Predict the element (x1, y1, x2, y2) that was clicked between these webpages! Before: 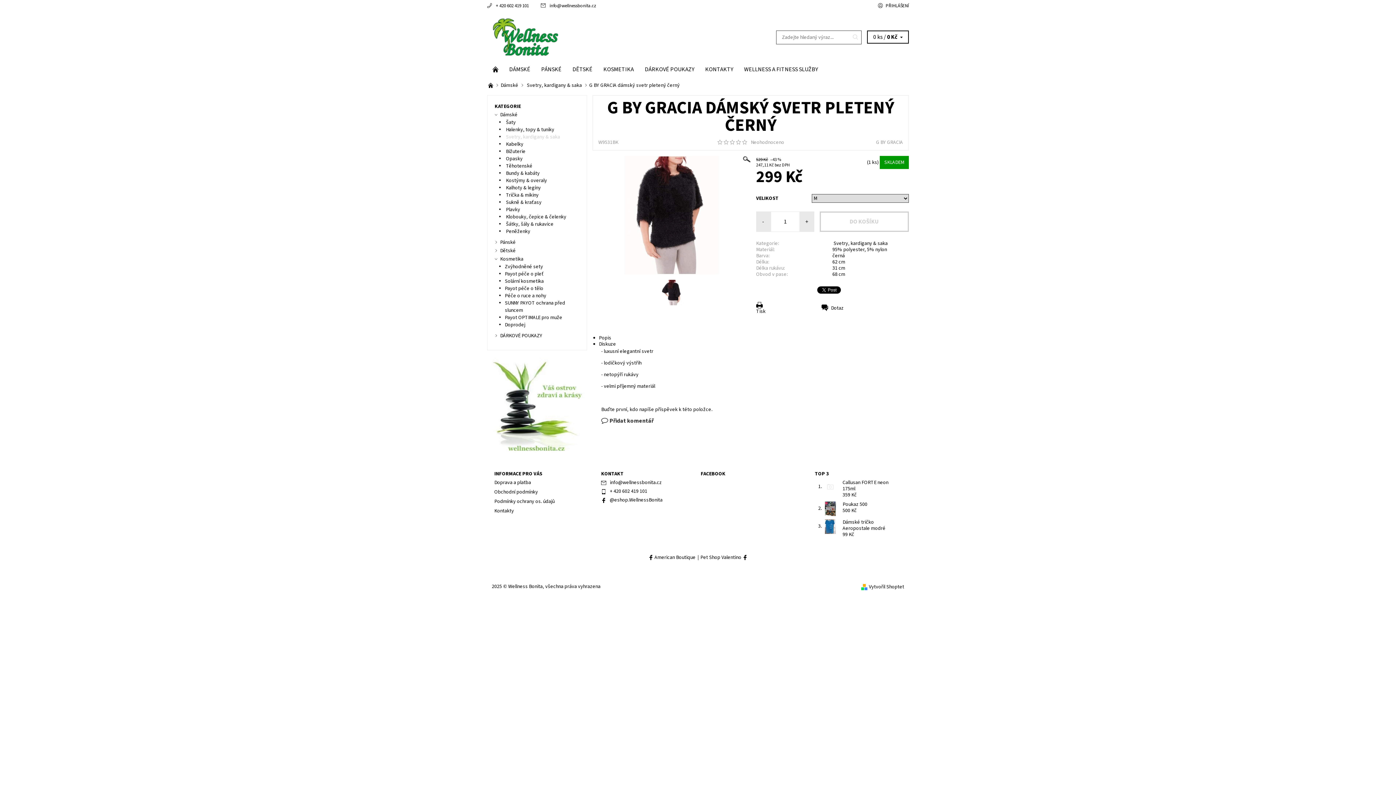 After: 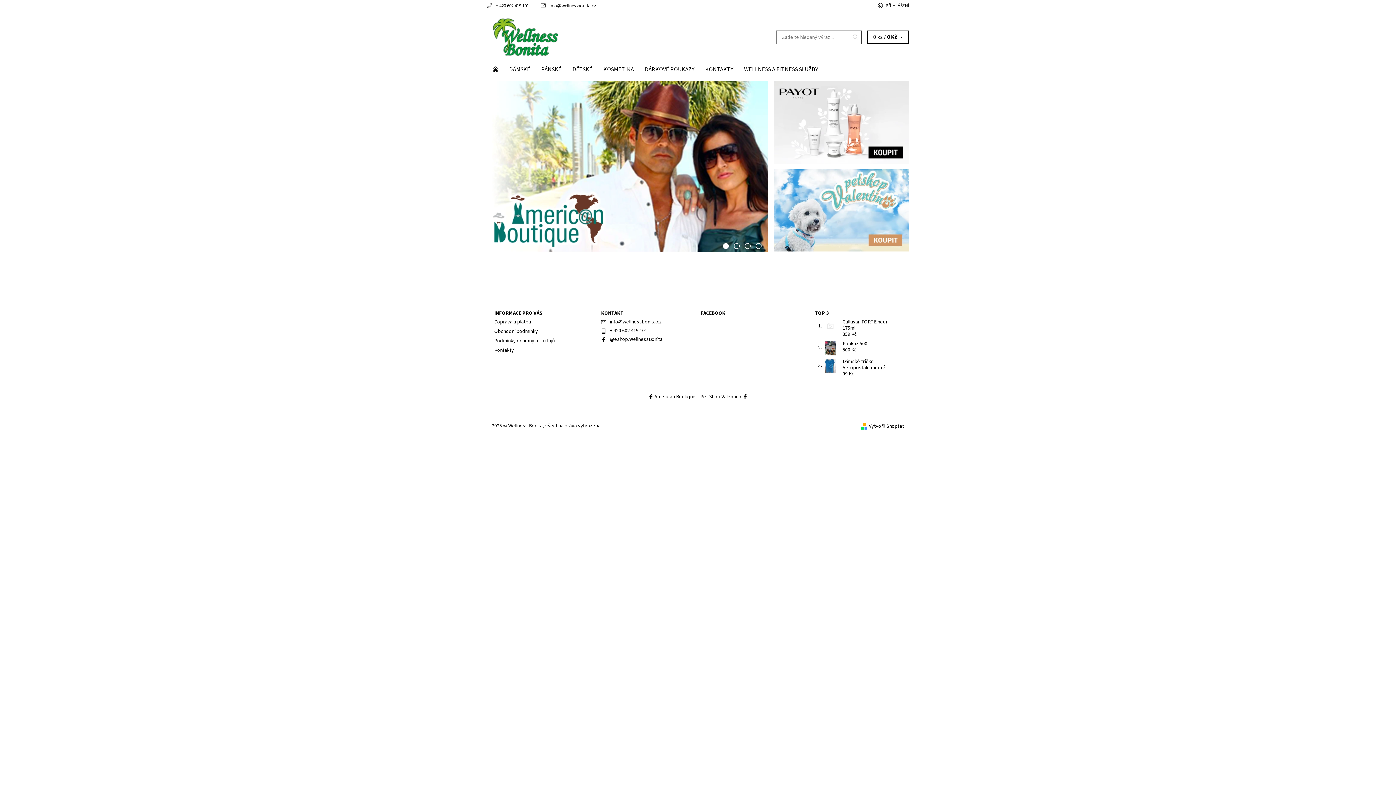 Action: bbox: (487, 62, 503, 76) label: ÚVODNÍ STRÁNKA